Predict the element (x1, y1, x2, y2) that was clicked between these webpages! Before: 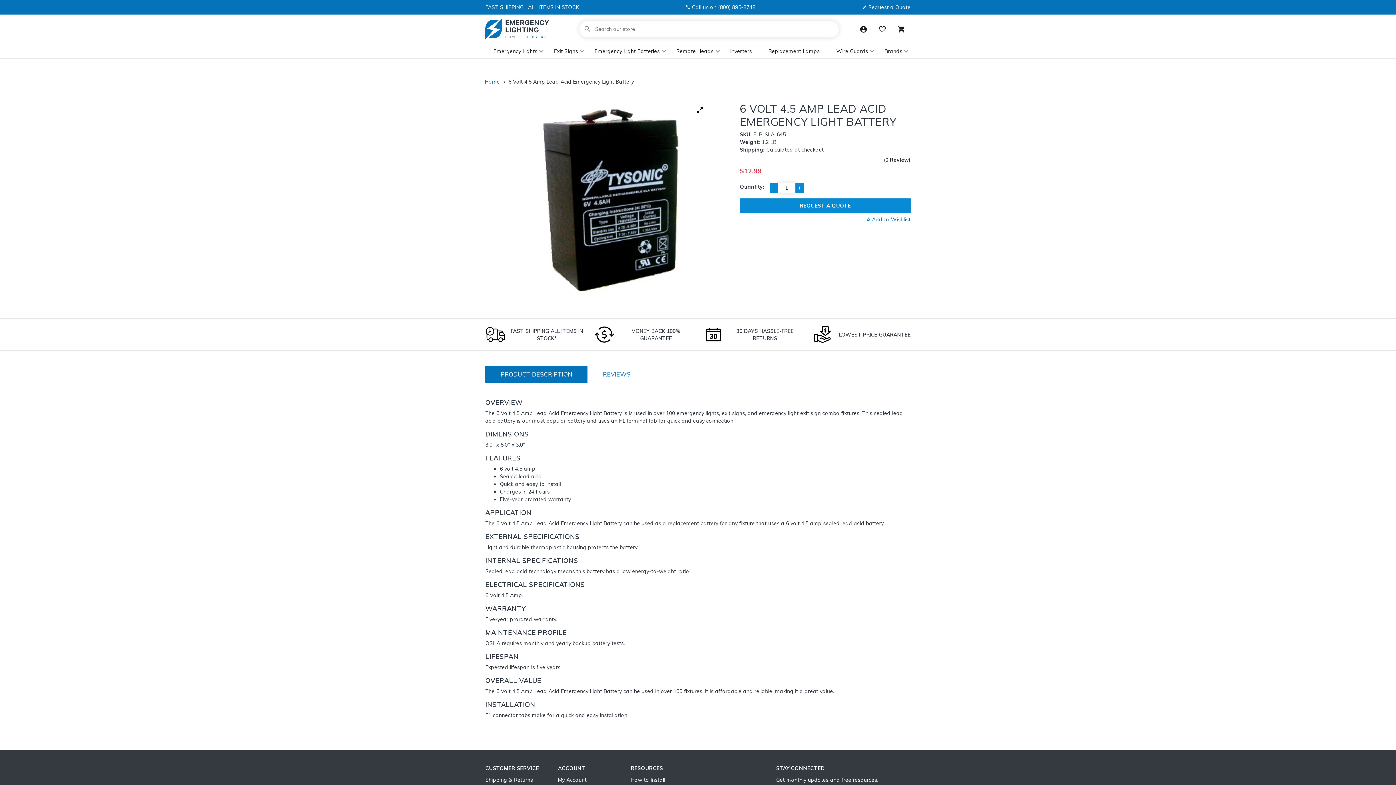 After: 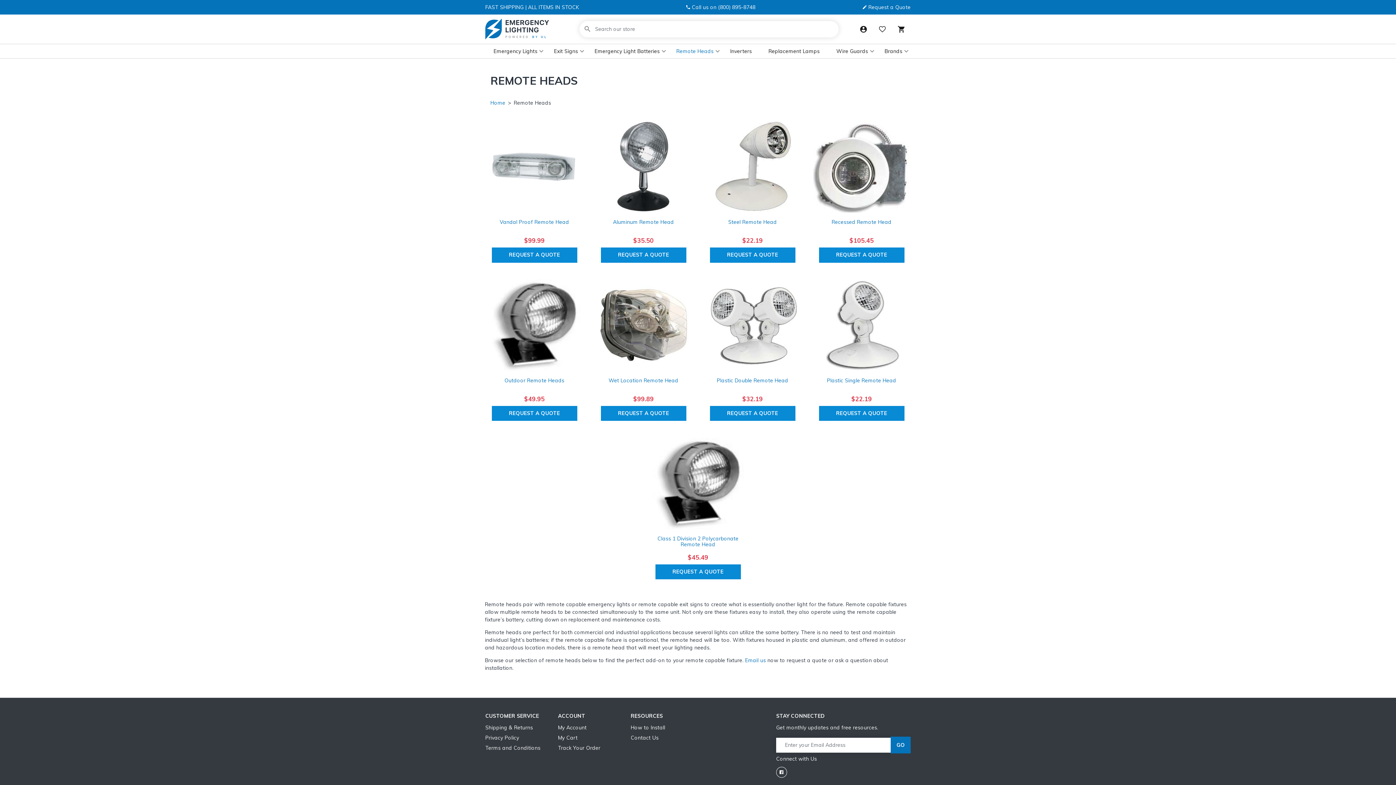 Action: bbox: (676, 47, 713, 55) label: Remote Heads